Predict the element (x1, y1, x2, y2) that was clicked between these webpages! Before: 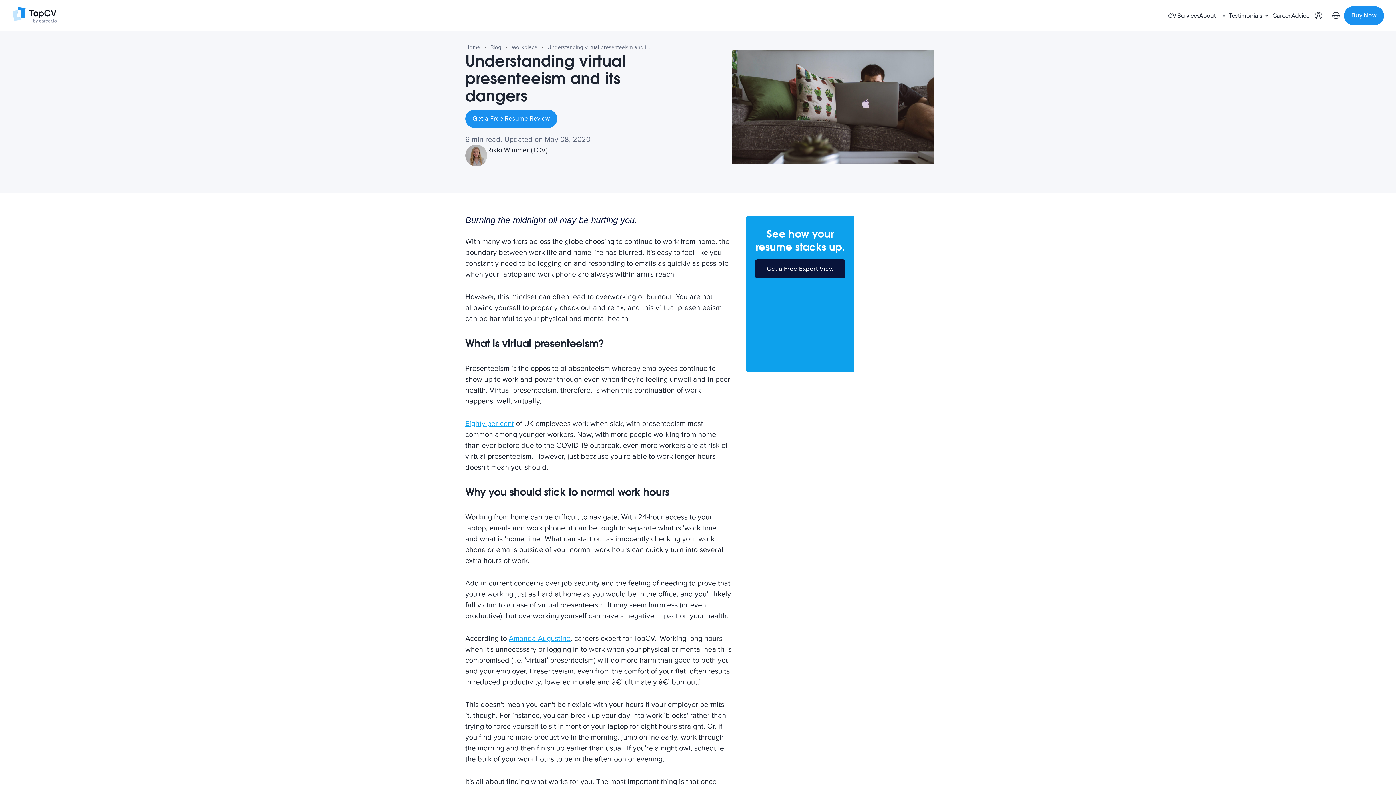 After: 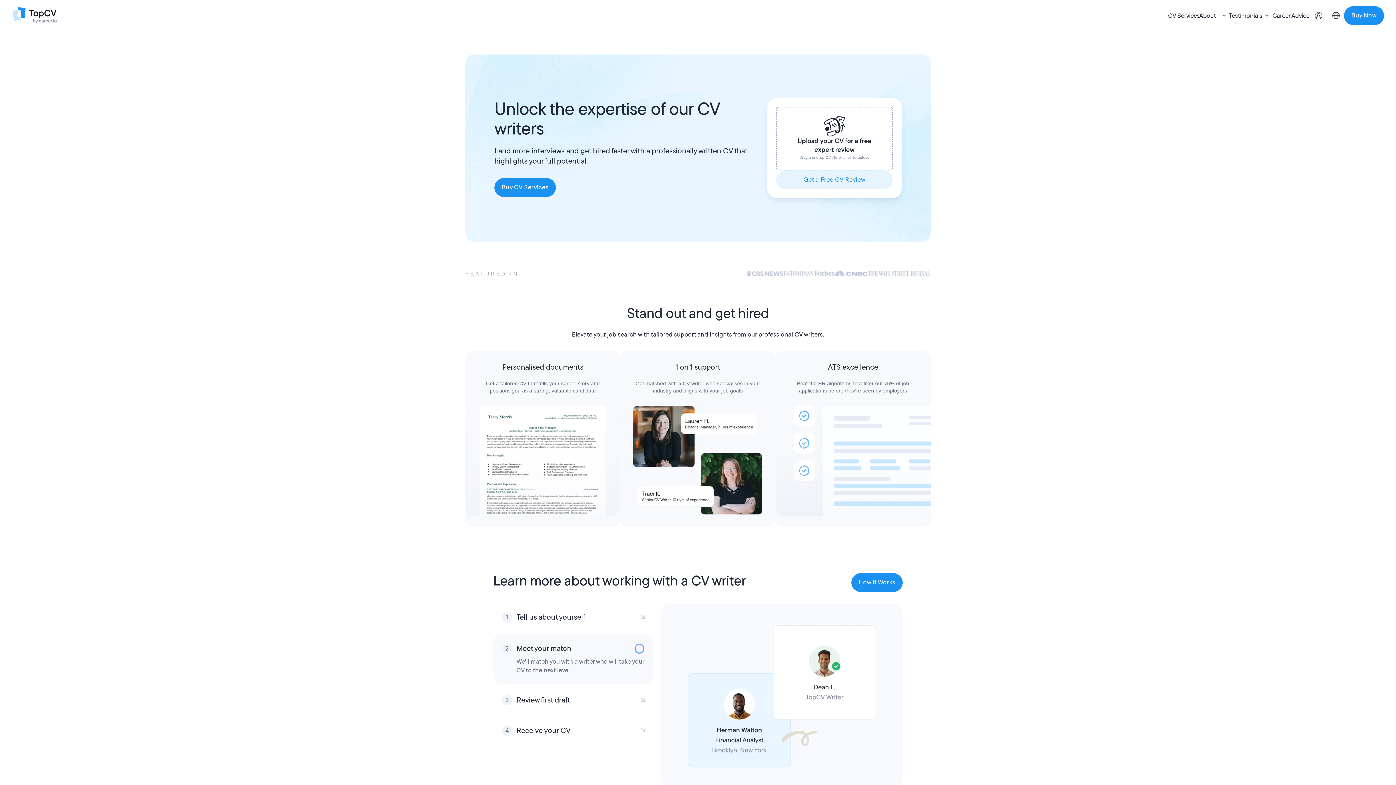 Action: bbox: (465, 44, 480, 50) label: Home